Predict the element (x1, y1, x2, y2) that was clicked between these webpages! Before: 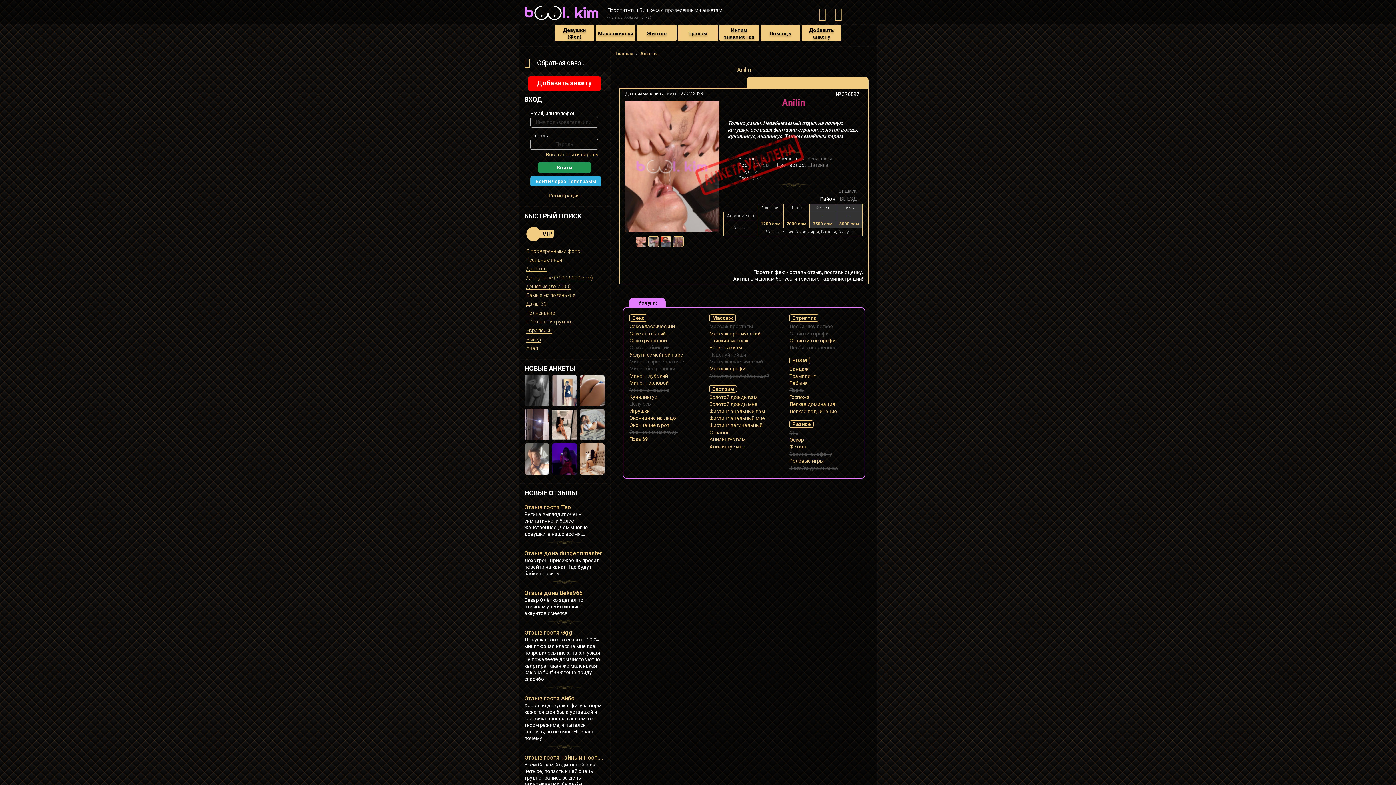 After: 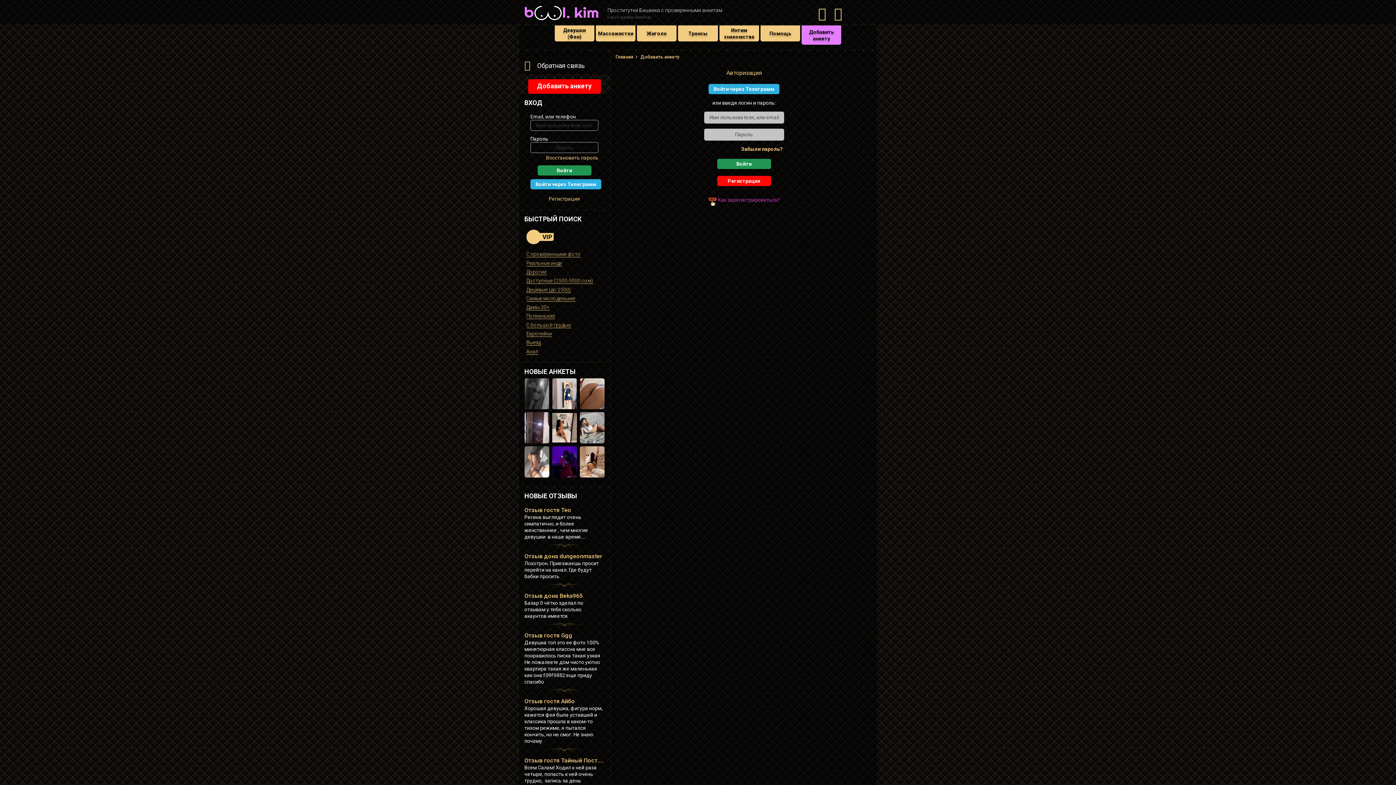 Action: bbox: (801, 25, 841, 41) label: Добавить анкету